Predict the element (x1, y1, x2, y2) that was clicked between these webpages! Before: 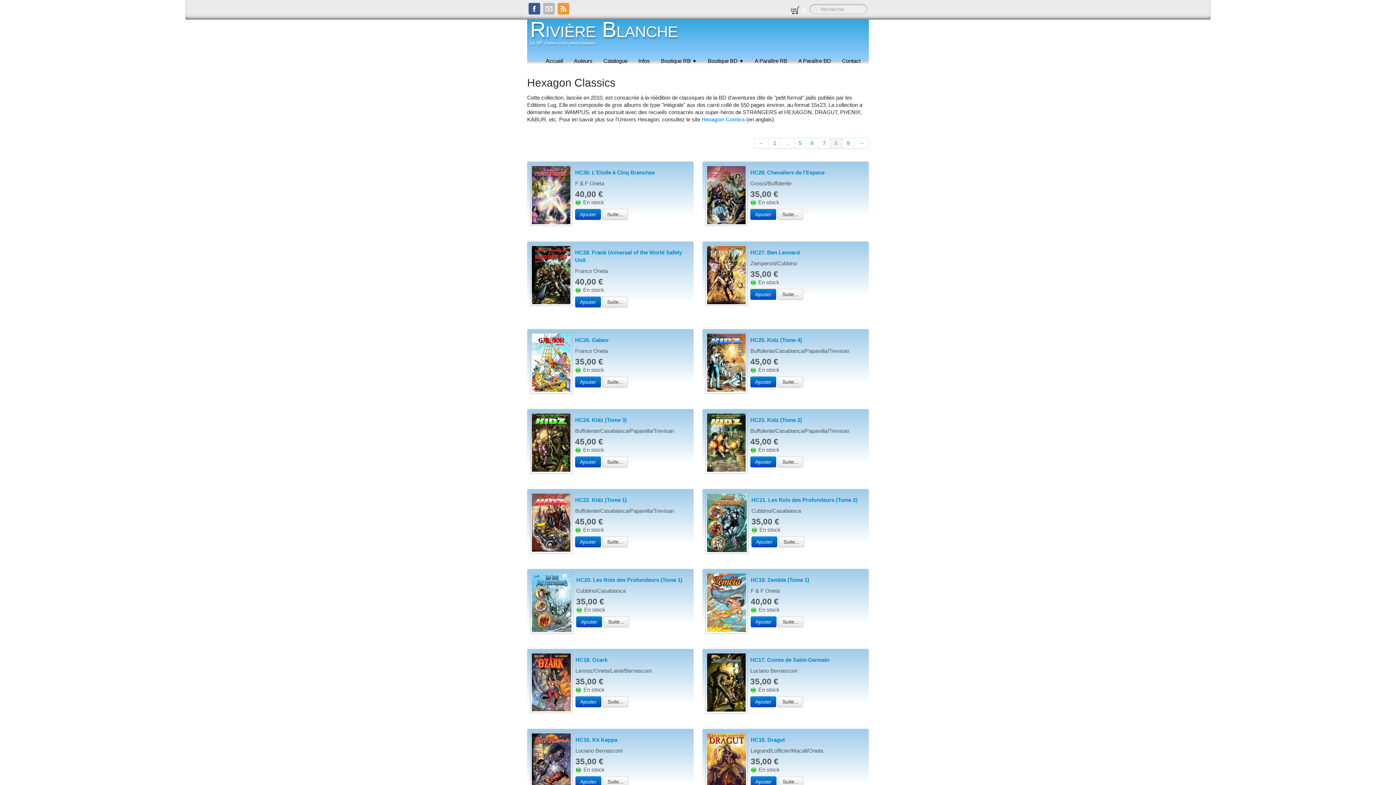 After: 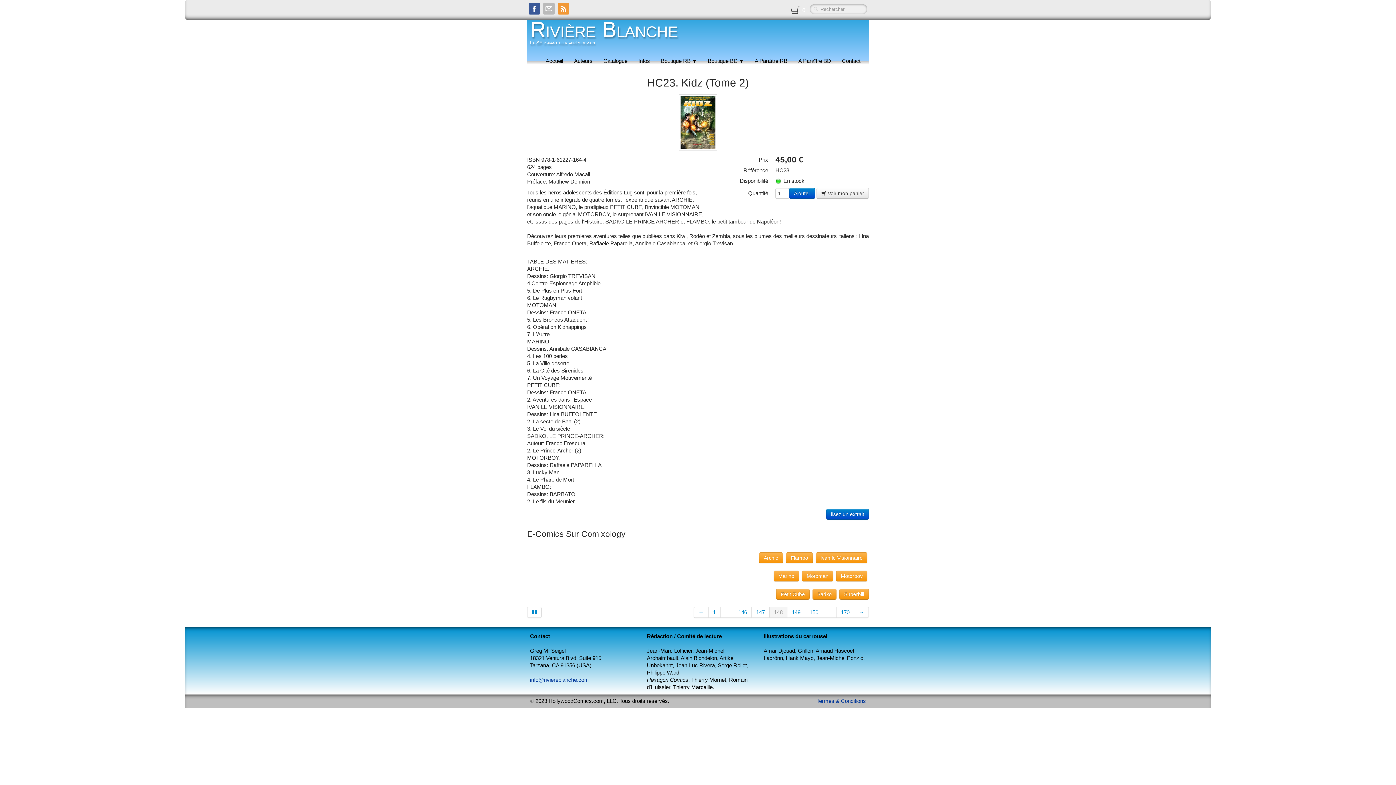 Action: bbox: (777, 456, 803, 467) label: Suite...